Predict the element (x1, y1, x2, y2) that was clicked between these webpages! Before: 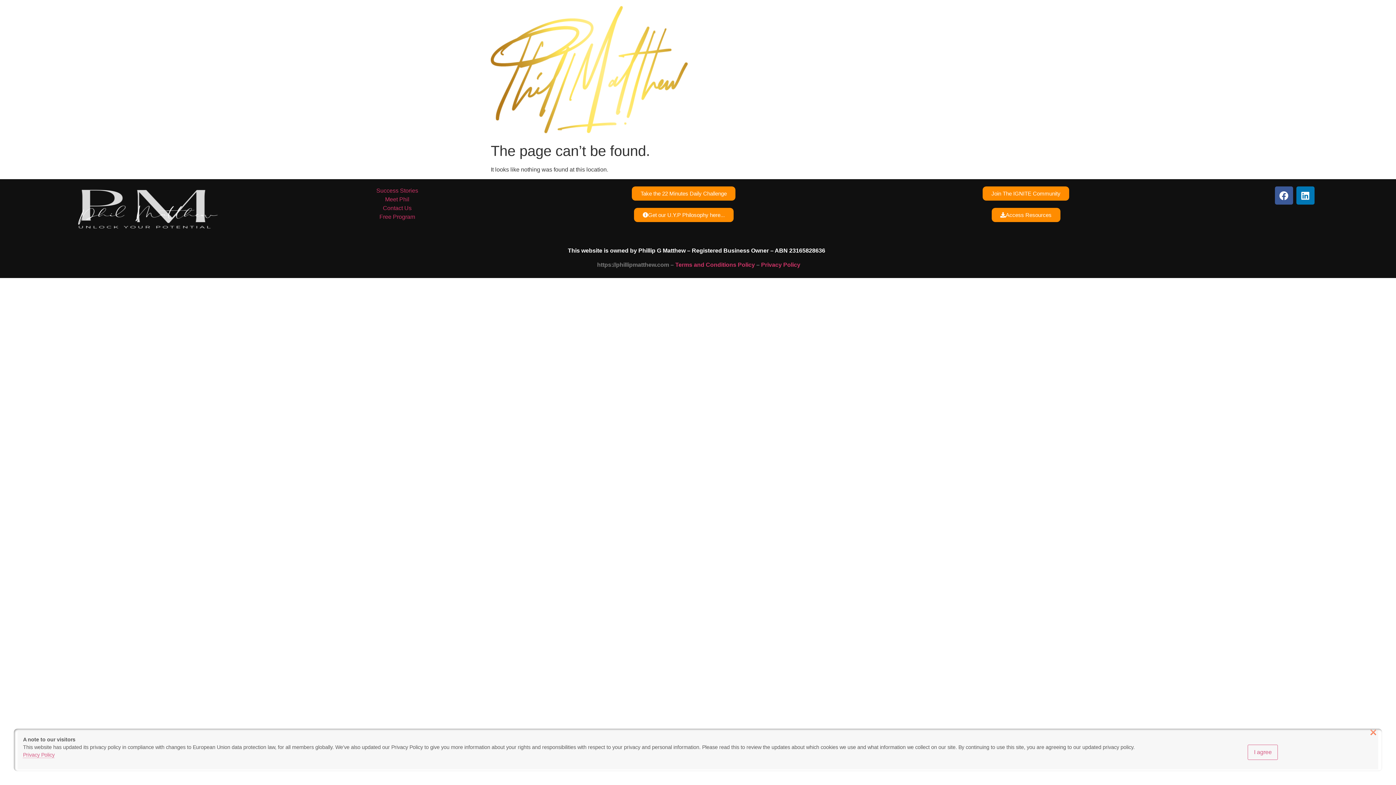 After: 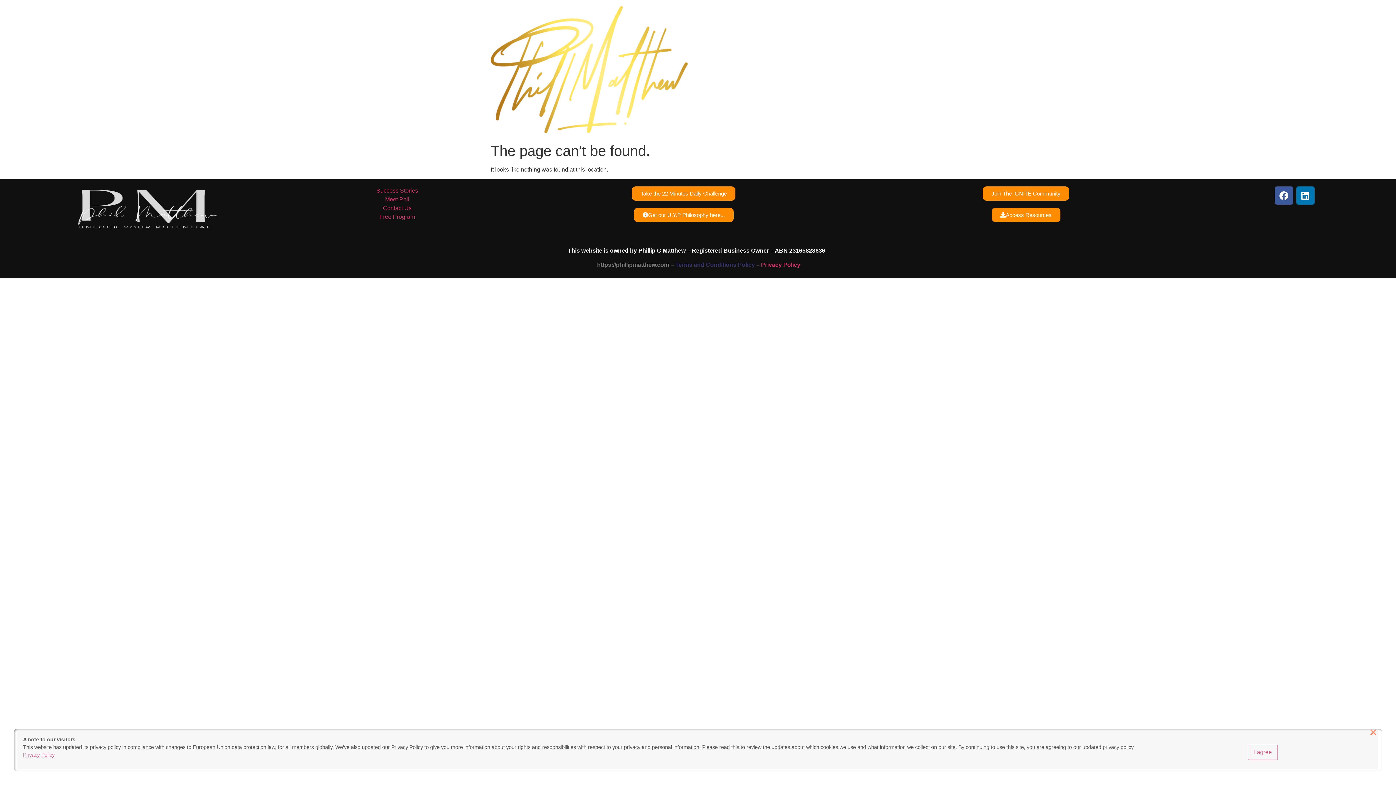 Action: label: Terms and Conditions Policy bbox: (675, 261, 755, 267)